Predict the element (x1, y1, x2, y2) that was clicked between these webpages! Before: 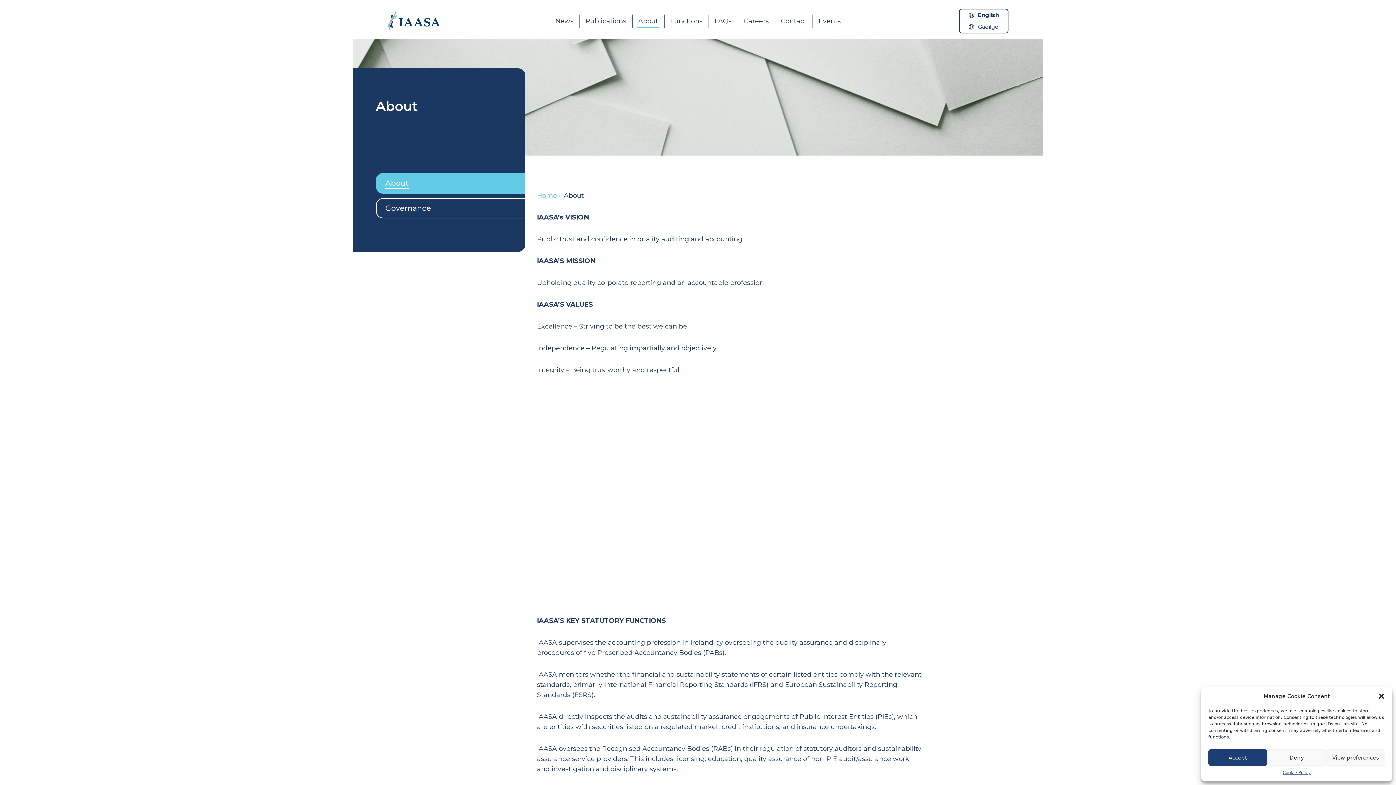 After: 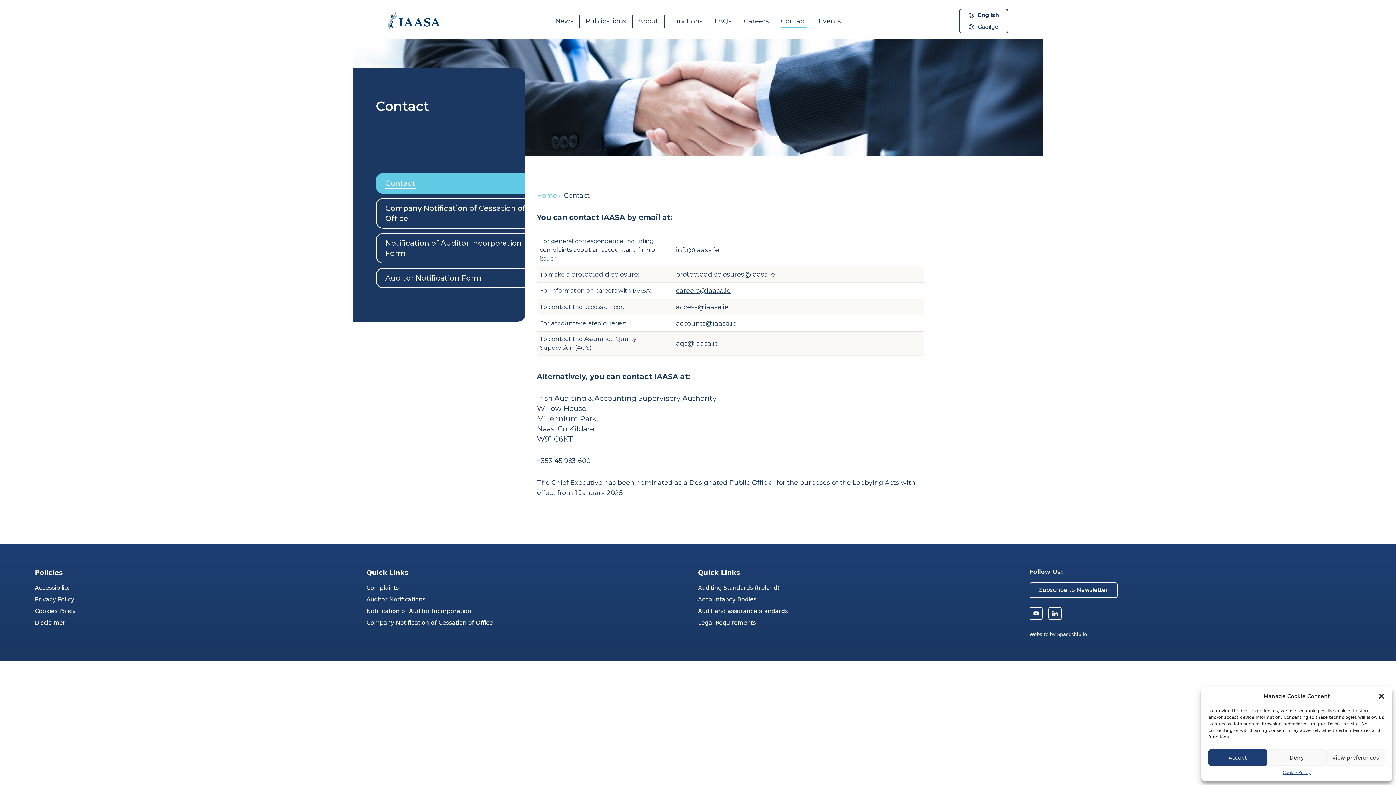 Action: label: Contact bbox: (775, 14, 812, 28)